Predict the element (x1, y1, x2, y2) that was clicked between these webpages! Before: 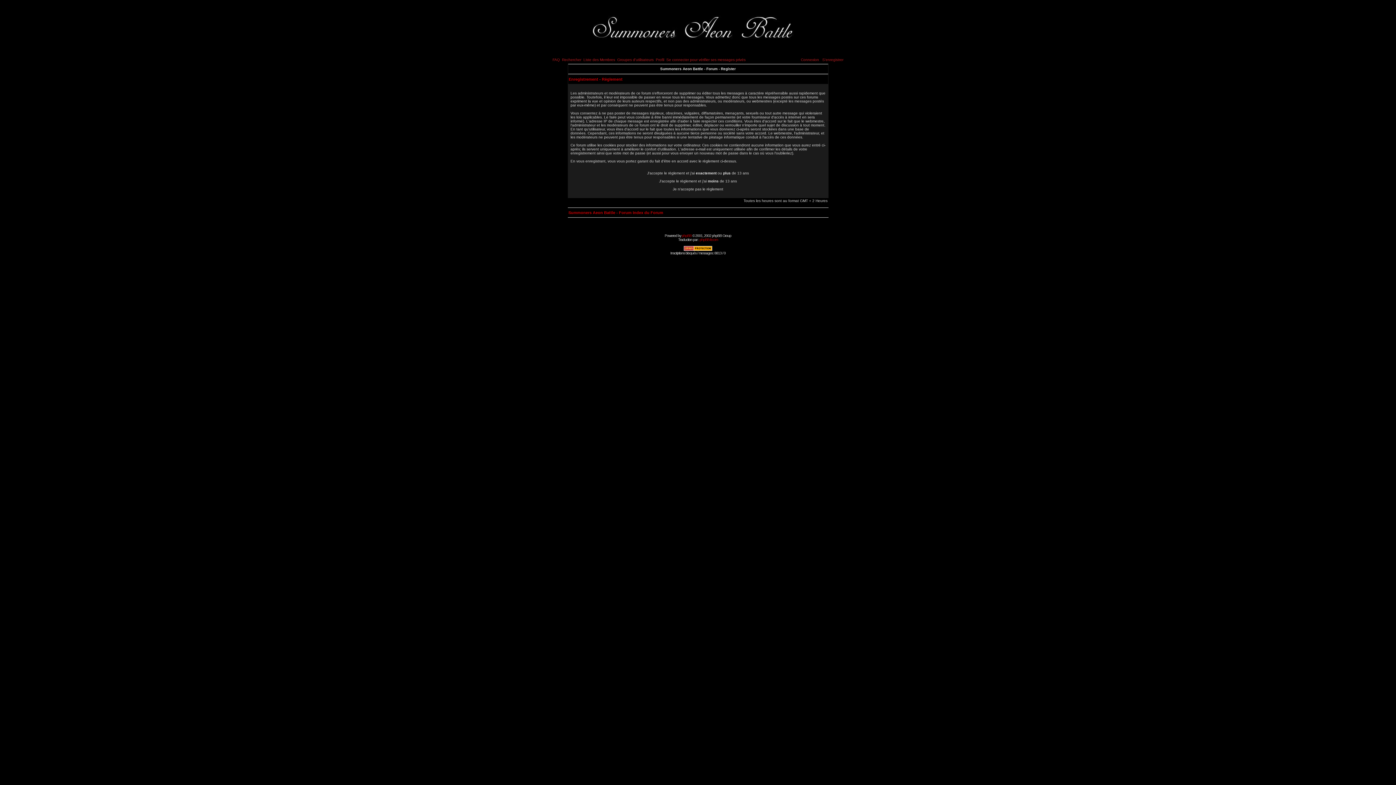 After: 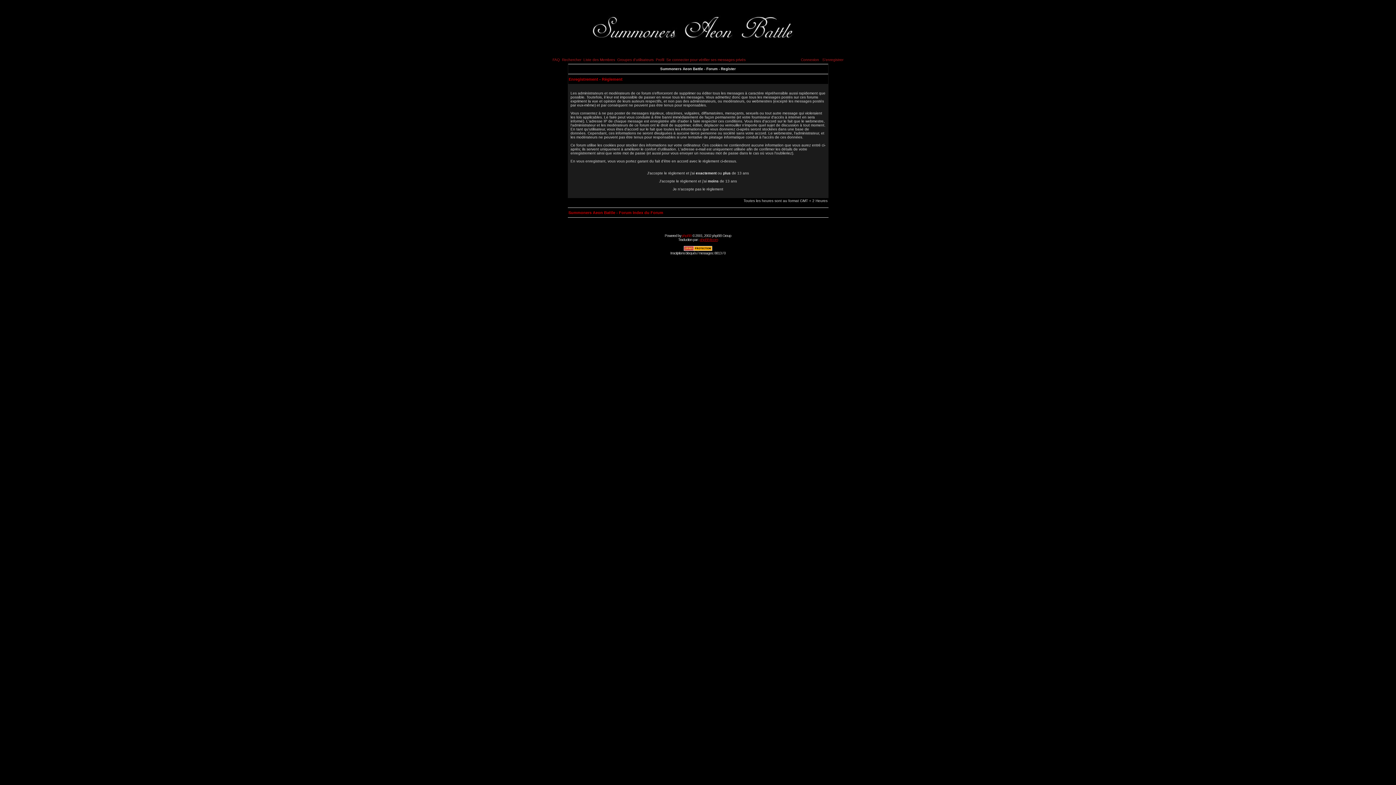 Action: bbox: (699, 237, 718, 241) label: phpBB-fr.com